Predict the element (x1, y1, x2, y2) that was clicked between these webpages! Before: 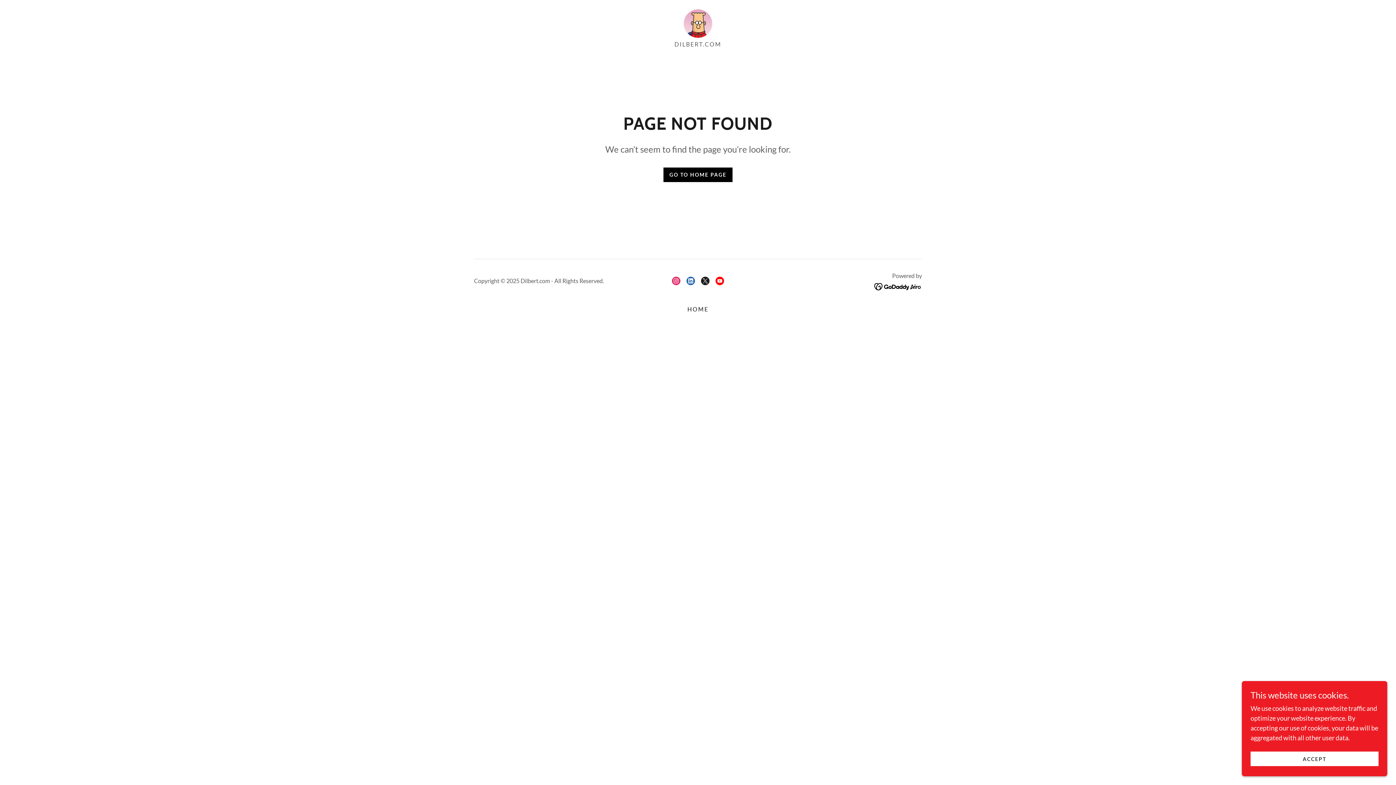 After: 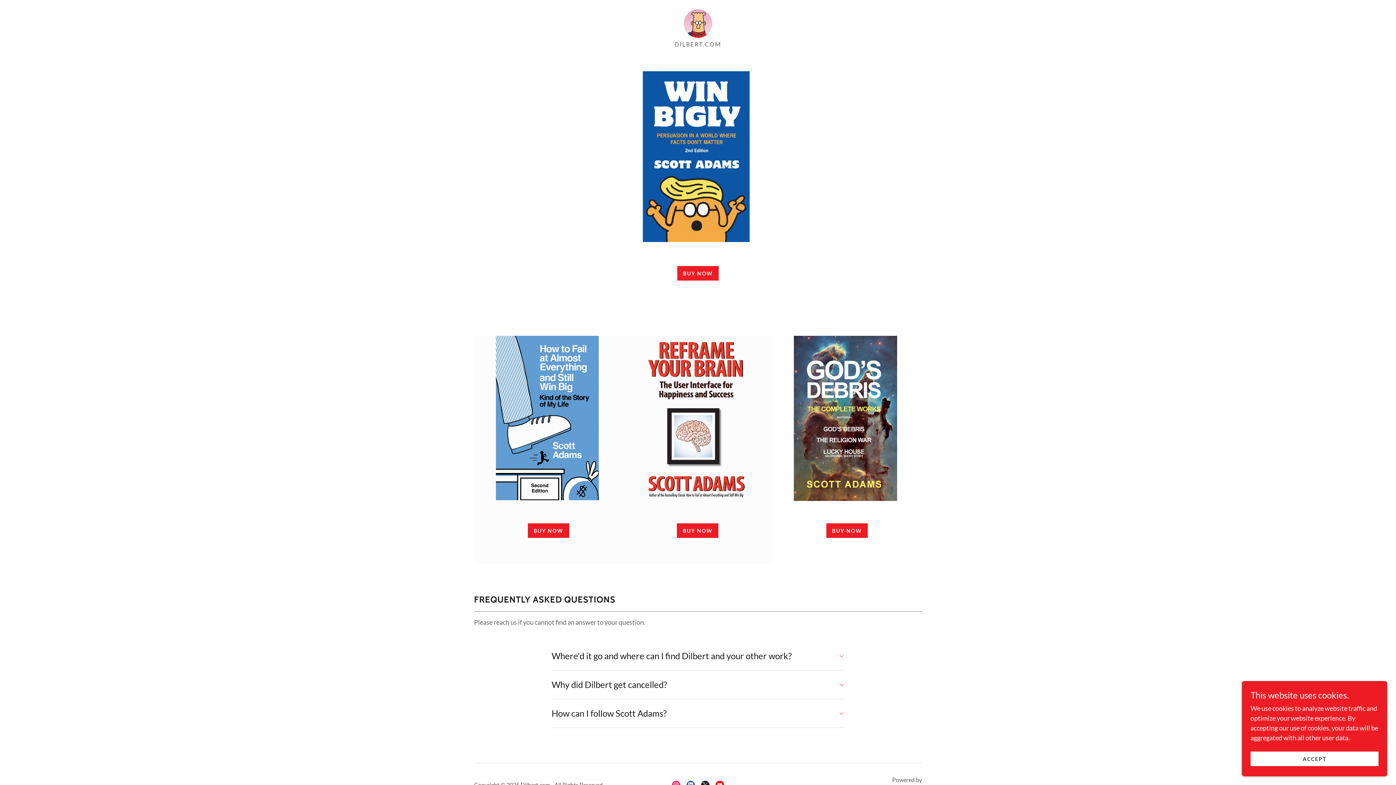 Action: label: HOME bbox: (684, 302, 711, 315)